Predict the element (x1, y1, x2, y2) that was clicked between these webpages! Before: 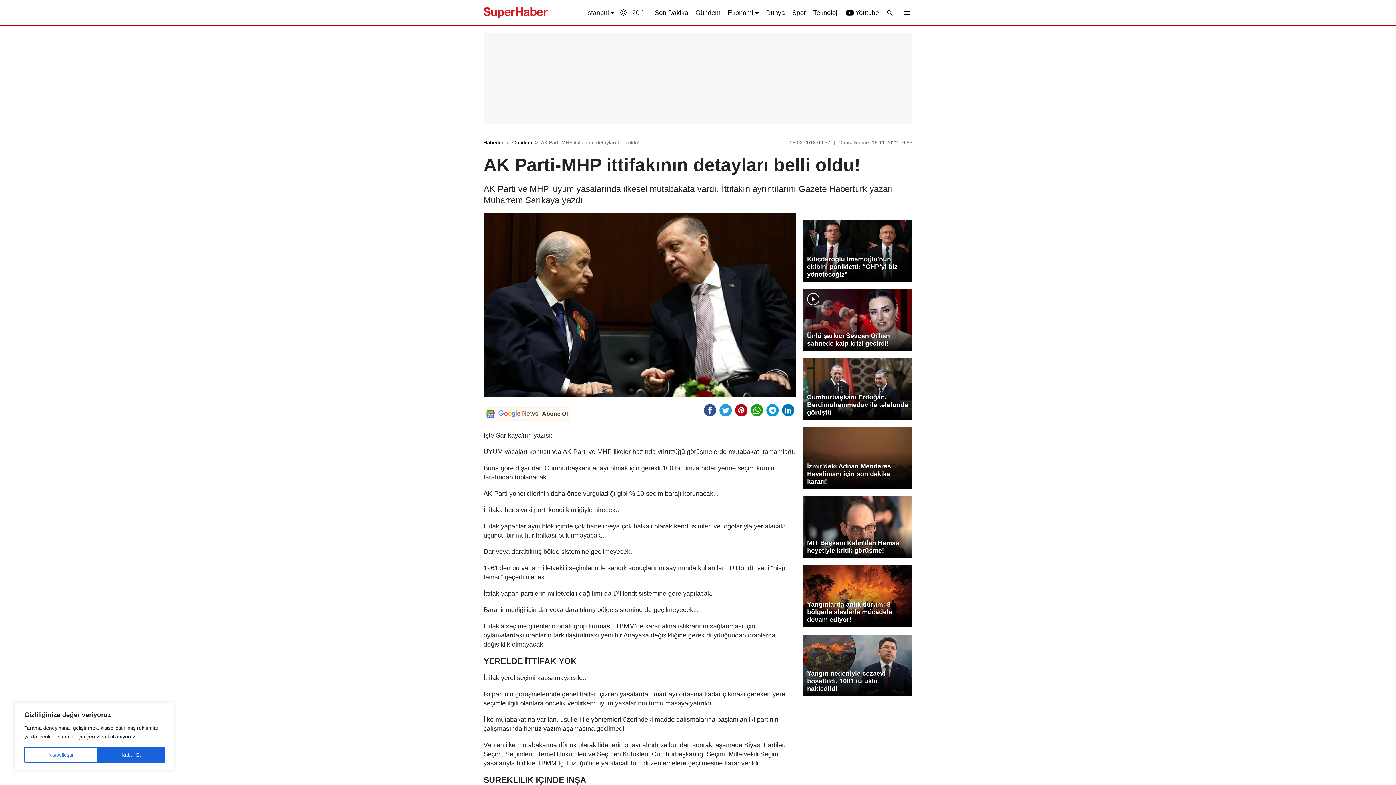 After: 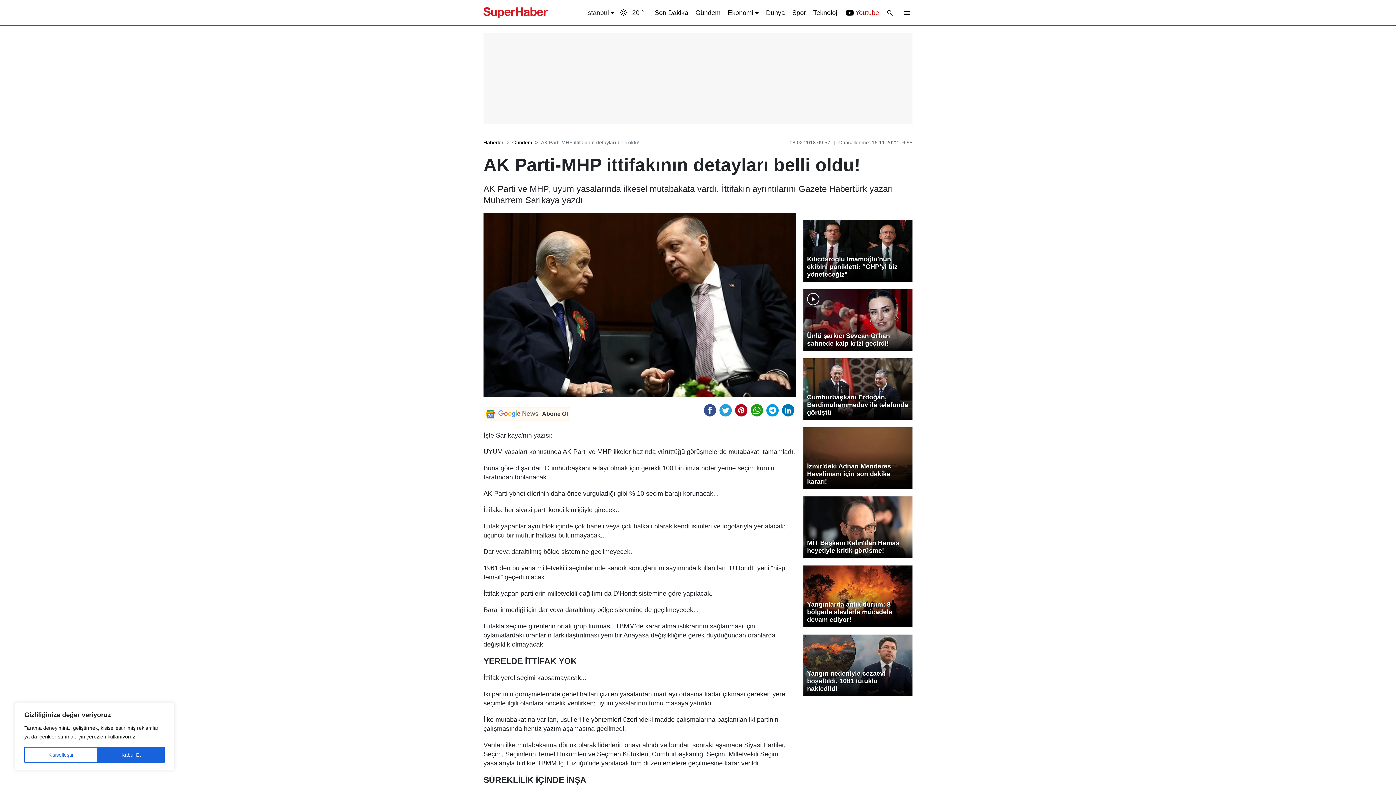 Action: label: Youtube bbox: (846, 7, 879, 17)